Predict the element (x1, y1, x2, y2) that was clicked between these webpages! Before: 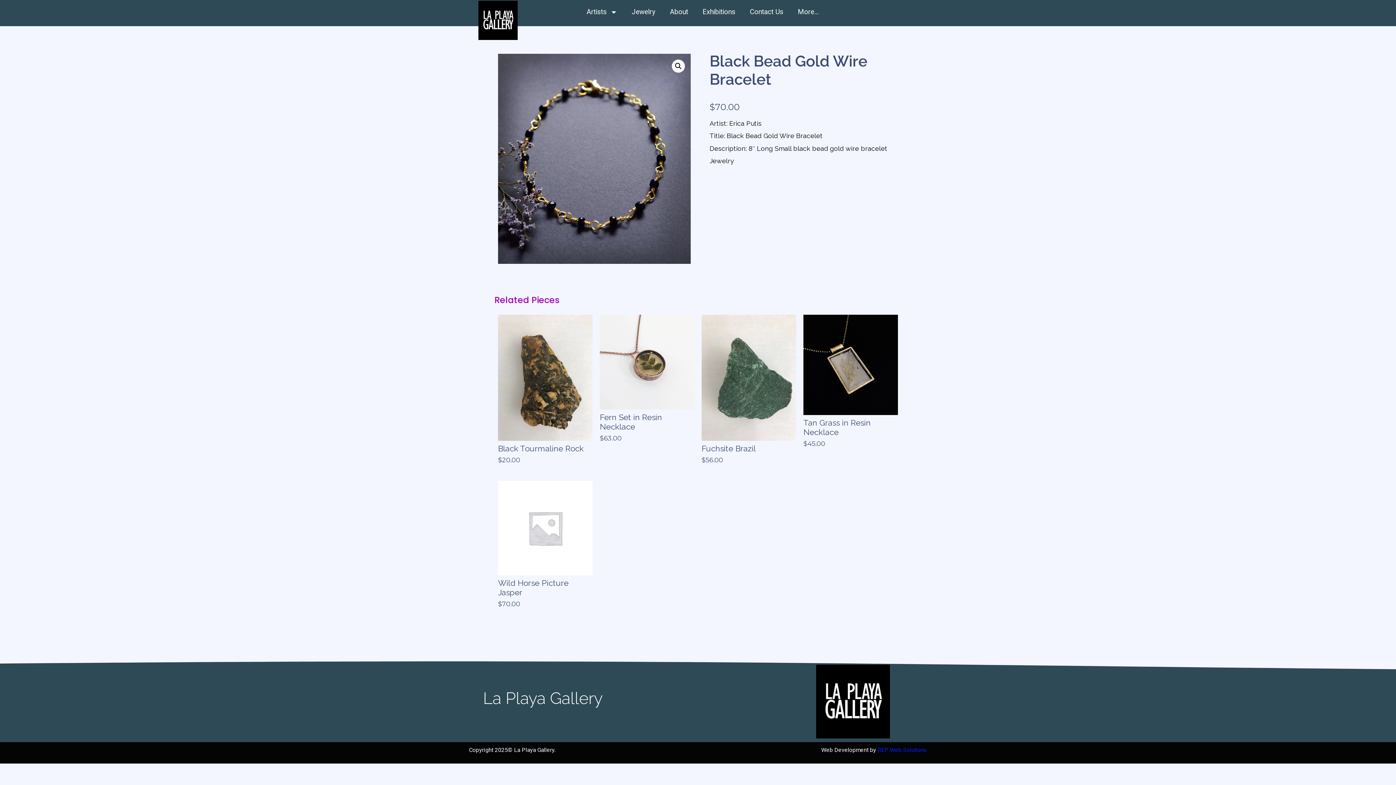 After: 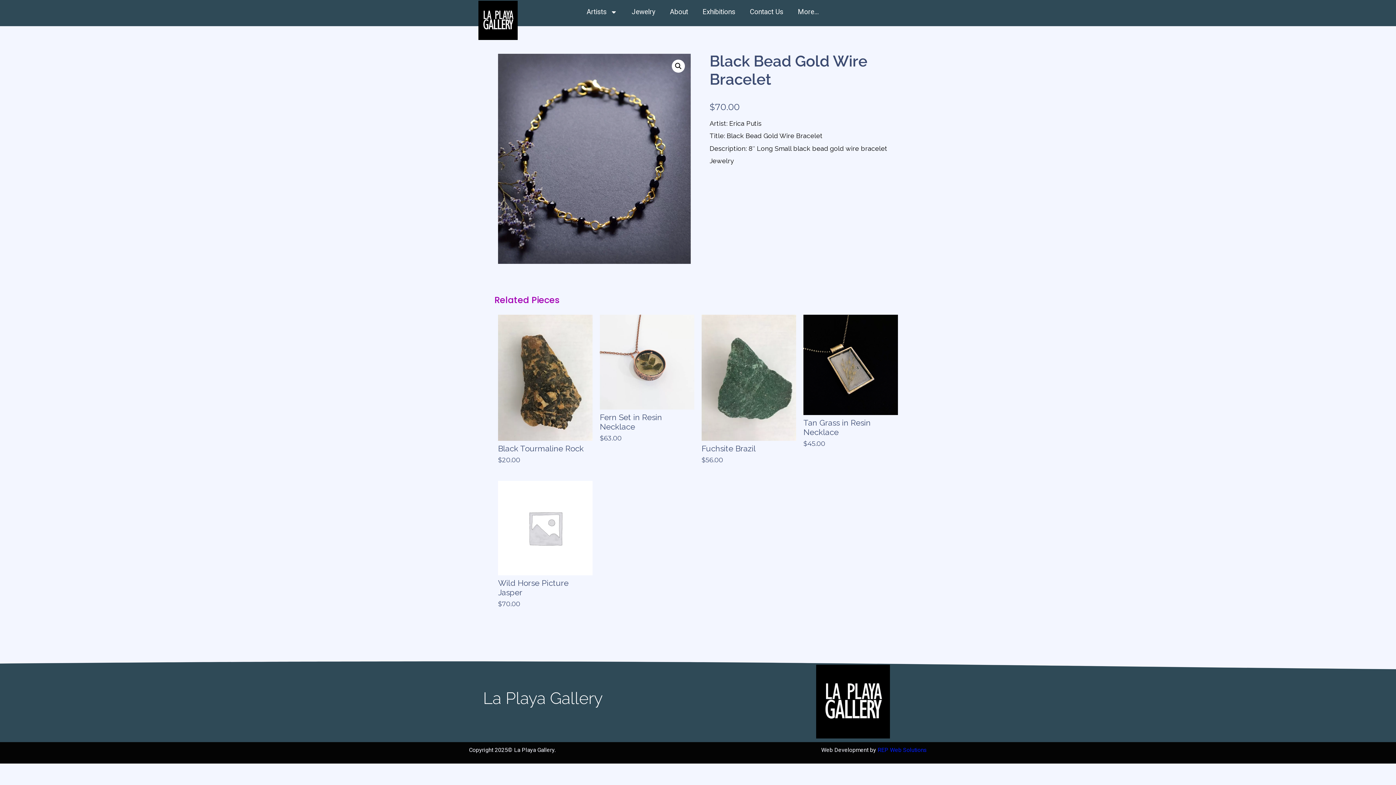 Action: bbox: (877, 746, 927, 753) label: REP Web Solutions